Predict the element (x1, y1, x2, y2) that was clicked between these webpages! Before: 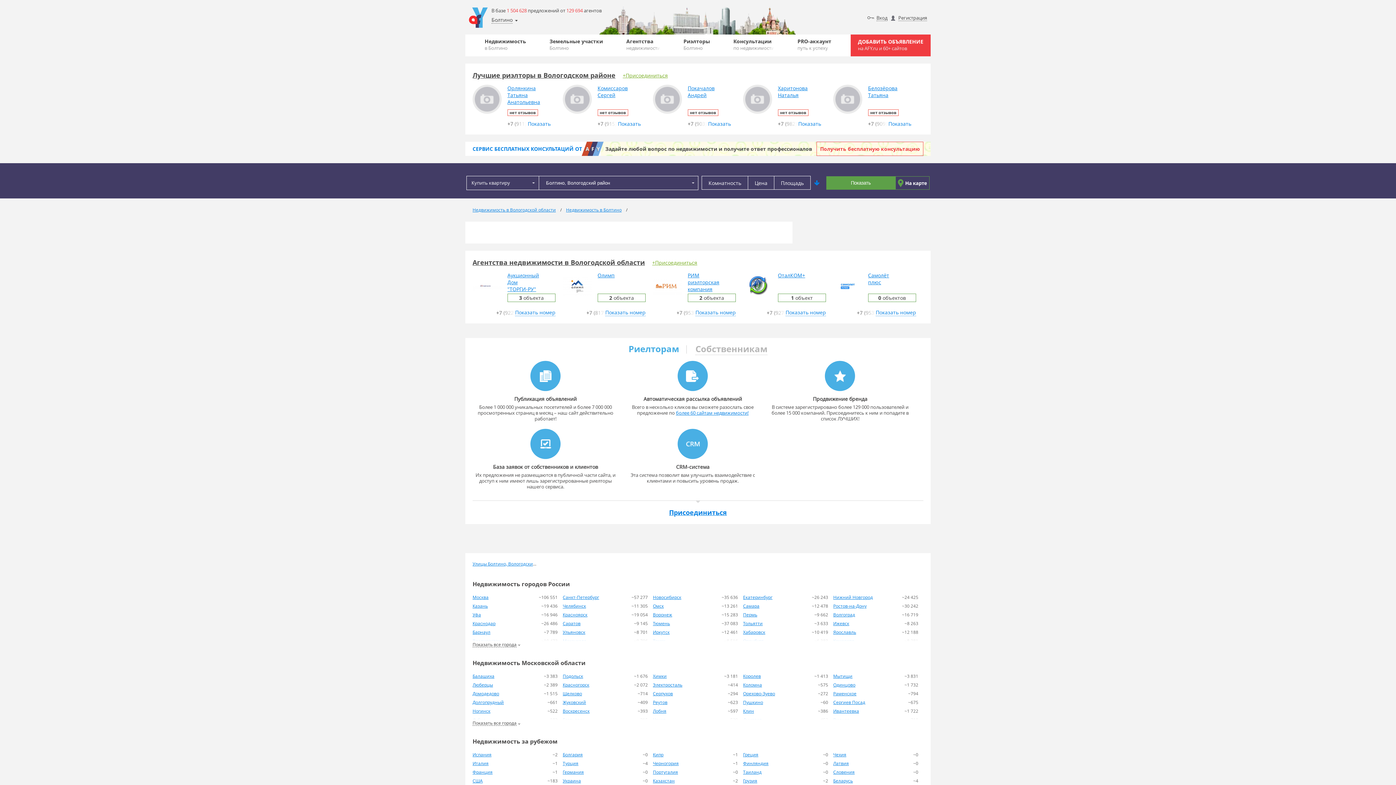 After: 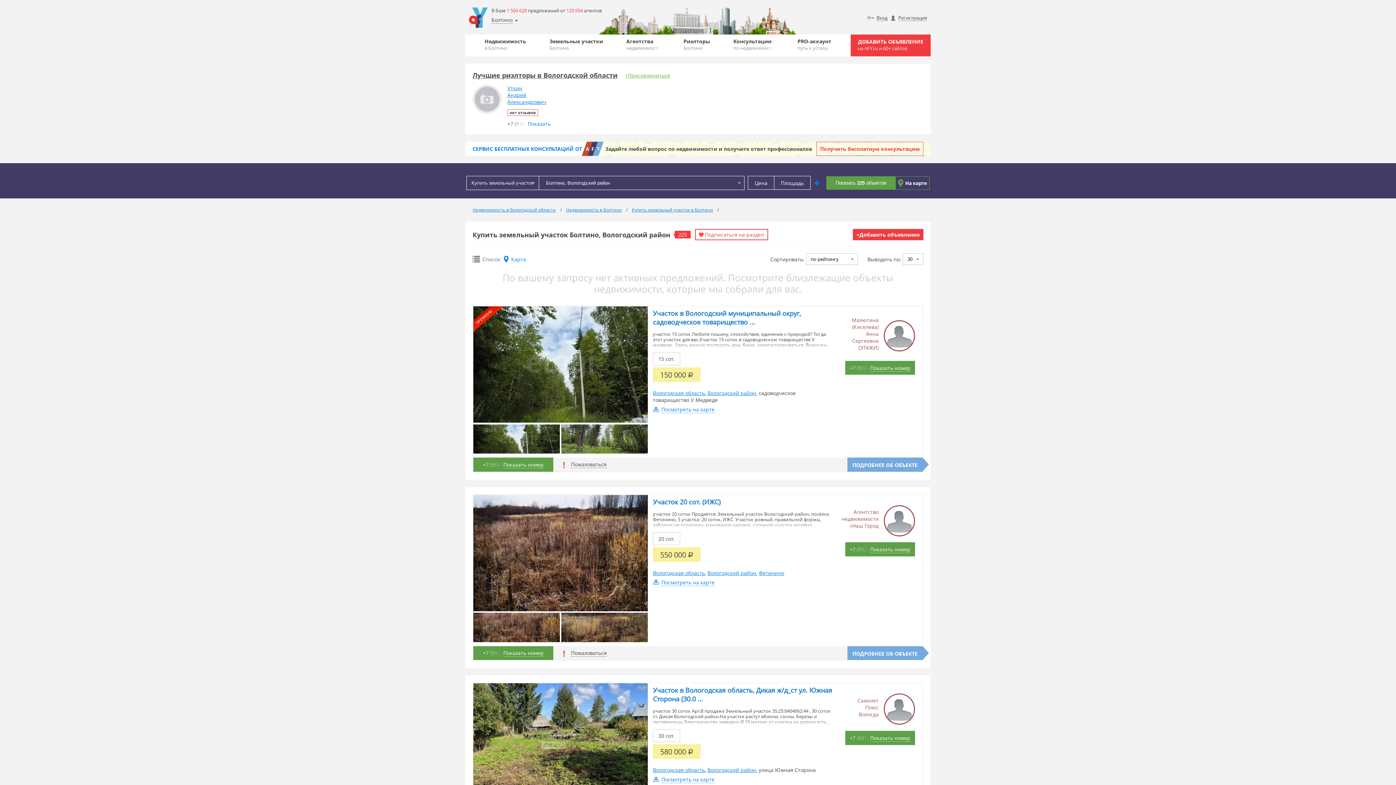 Action: label: Земельные участки
Болтино bbox: (545, 34, 607, 56)